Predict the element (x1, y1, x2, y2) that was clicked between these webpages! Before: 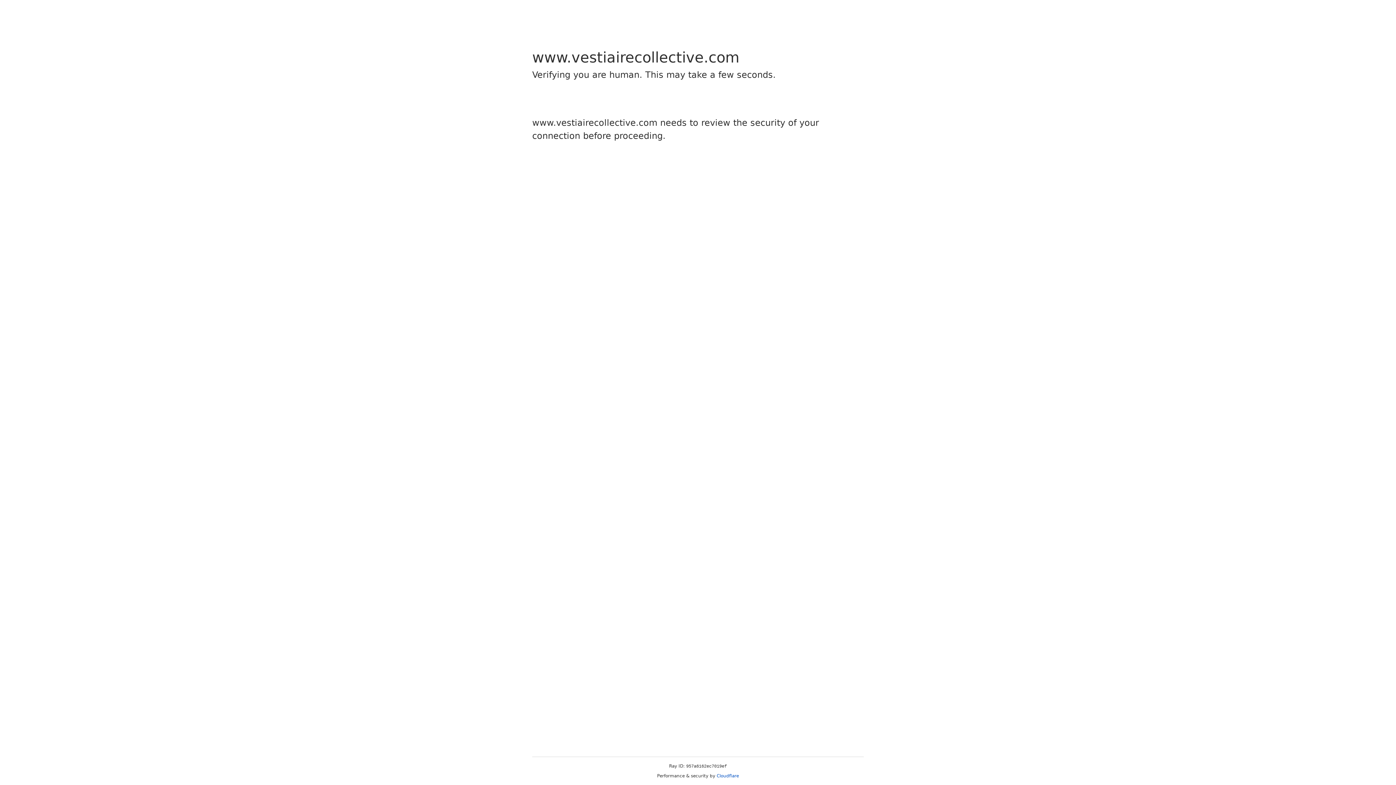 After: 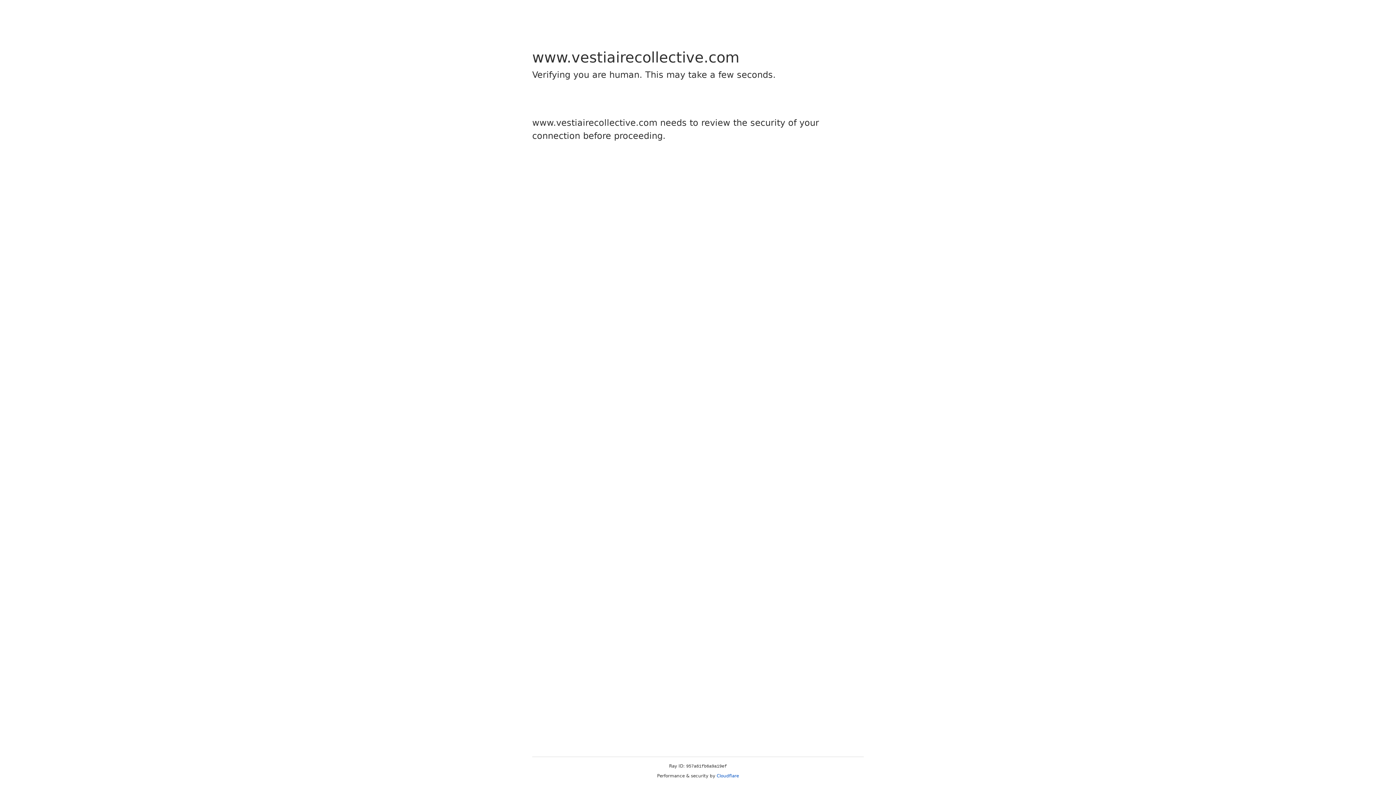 Action: label: Cloudflare bbox: (716, 773, 739, 778)